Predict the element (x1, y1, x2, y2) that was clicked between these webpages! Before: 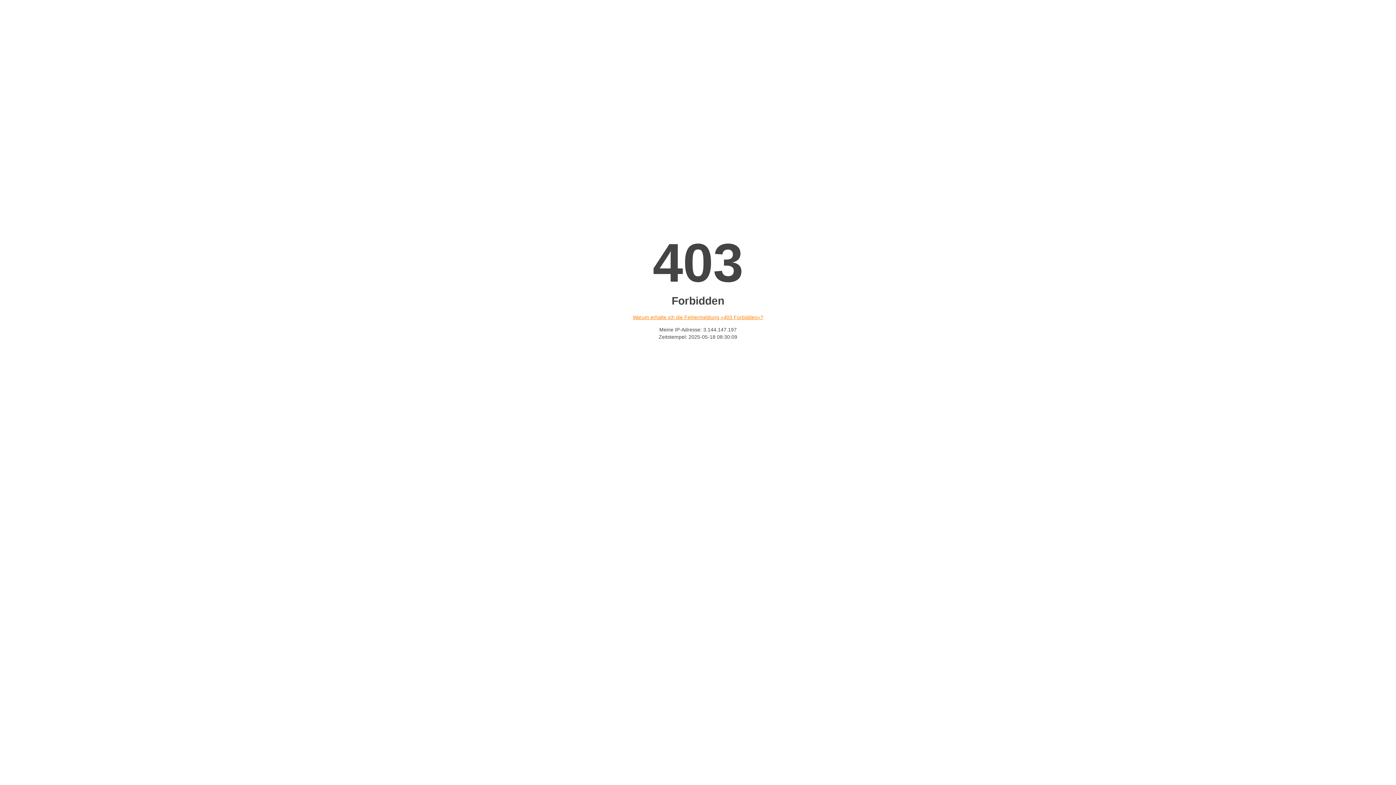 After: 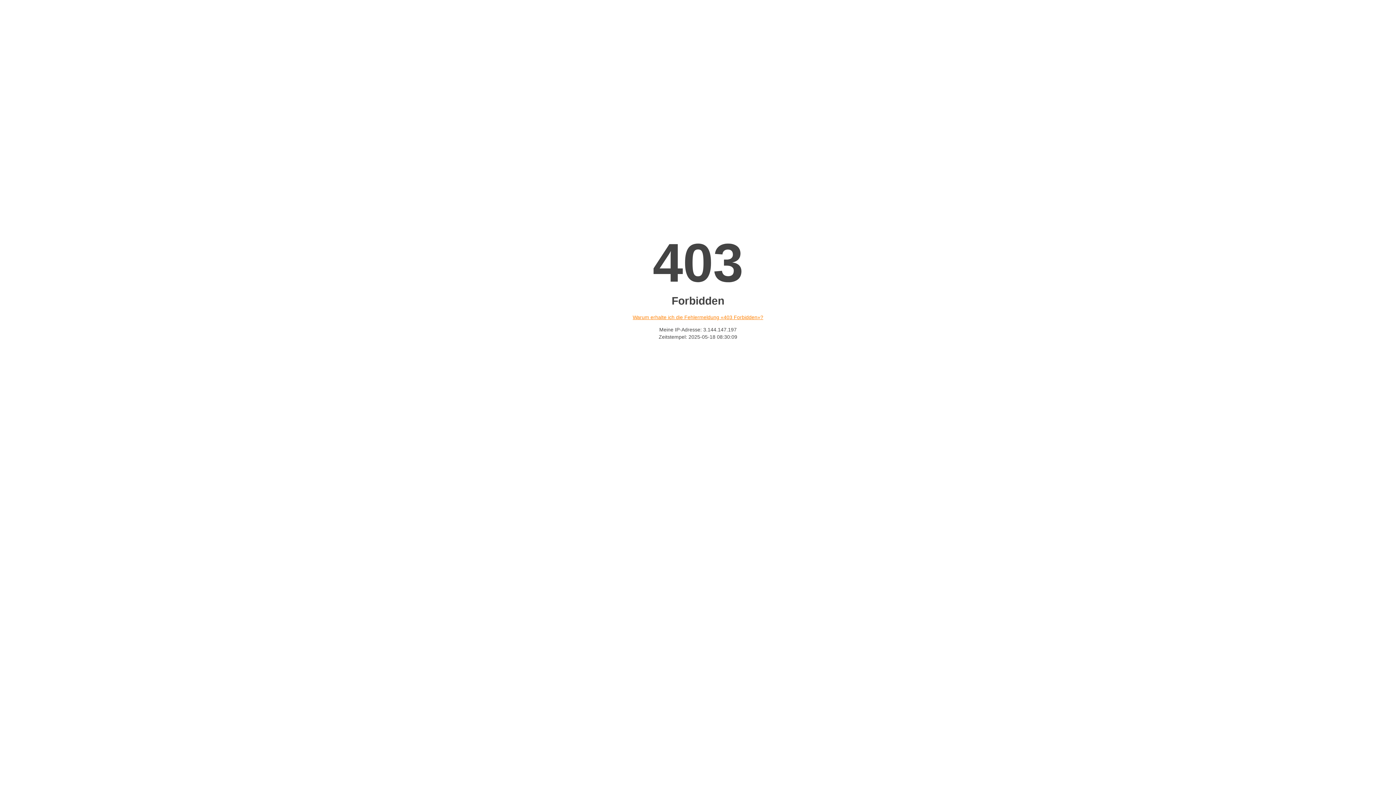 Action: bbox: (632, 314, 763, 320) label: Warum erhalte ich die Fehlermeldung «403 Forbidden»?